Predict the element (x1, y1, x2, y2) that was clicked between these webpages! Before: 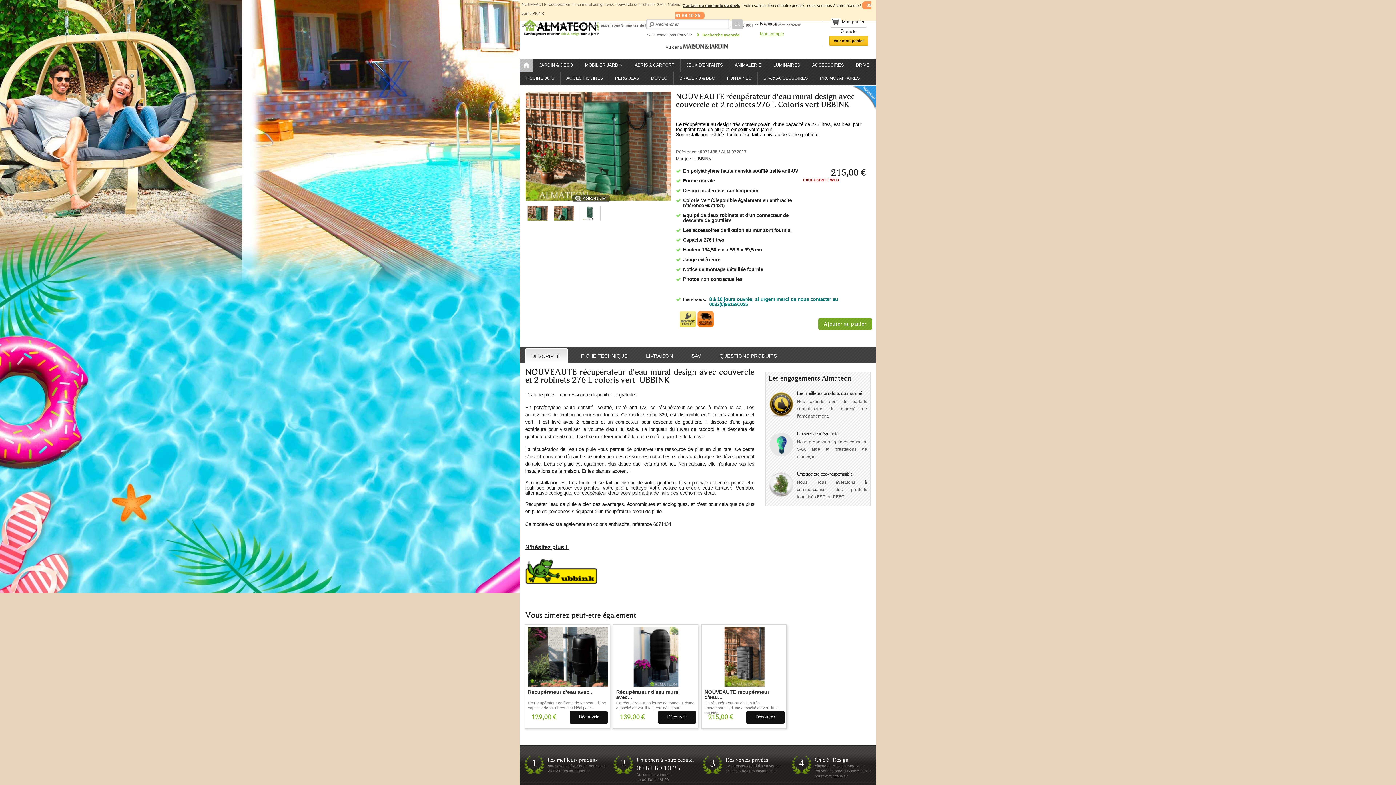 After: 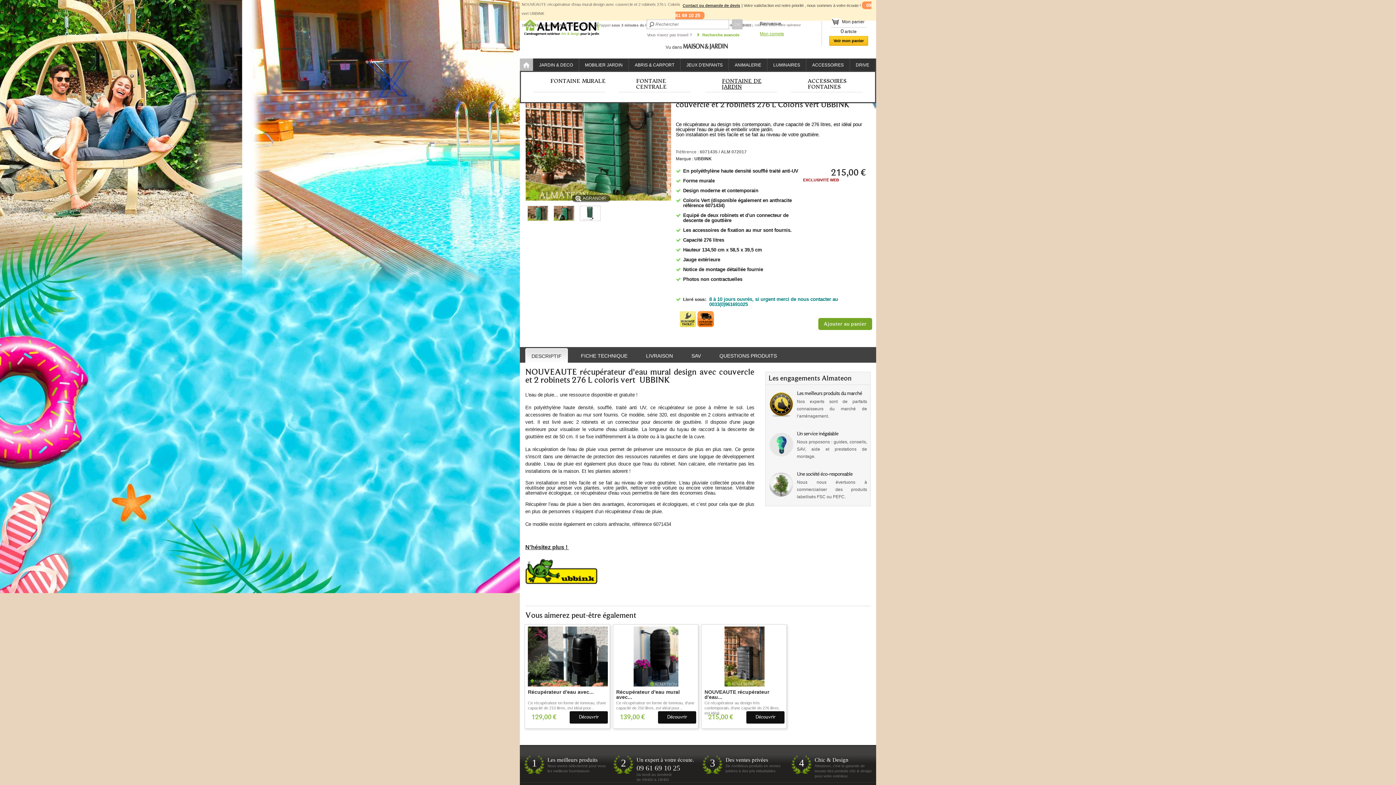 Action: label: FONTAINES bbox: (721, 71, 757, 84)